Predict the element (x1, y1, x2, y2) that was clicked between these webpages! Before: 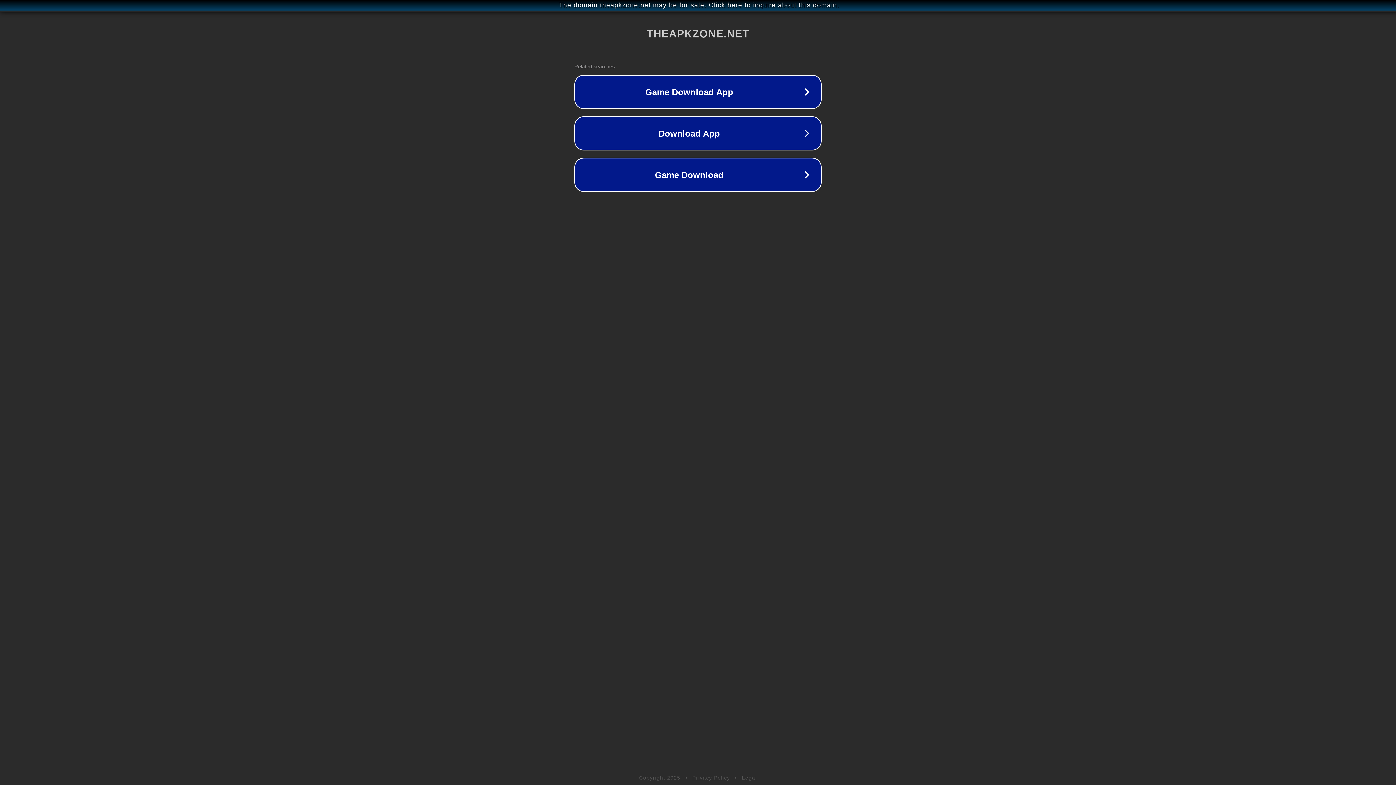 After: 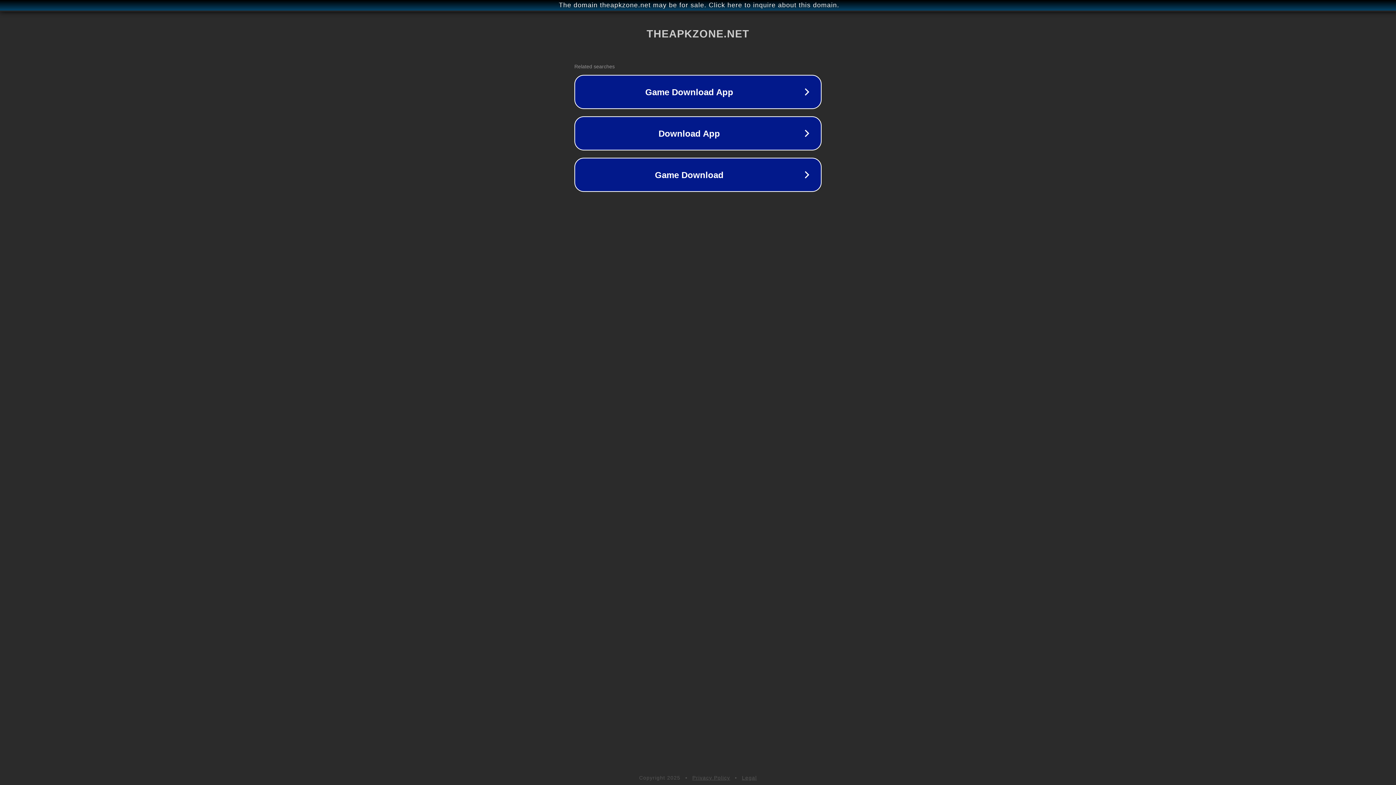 Action: bbox: (692, 775, 730, 781) label: Privacy Policy